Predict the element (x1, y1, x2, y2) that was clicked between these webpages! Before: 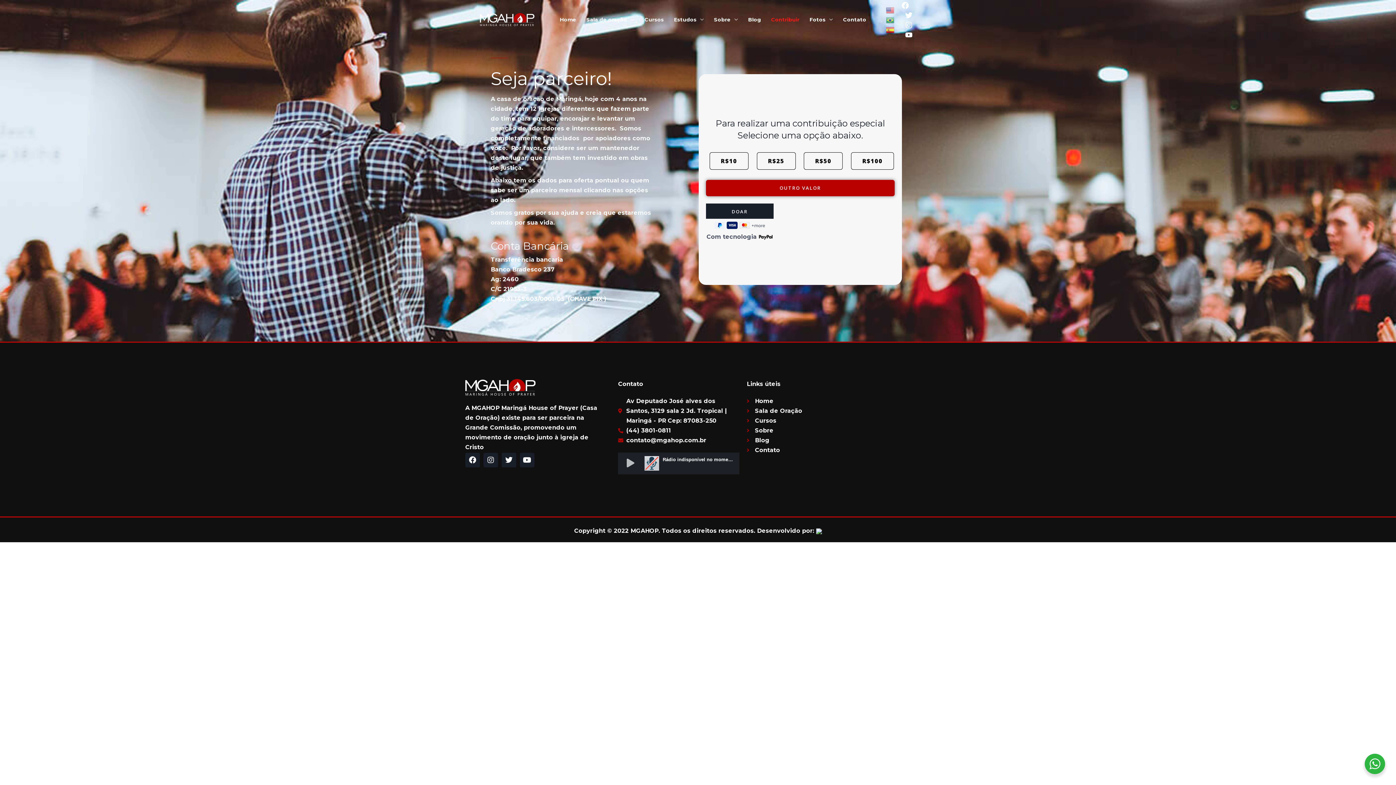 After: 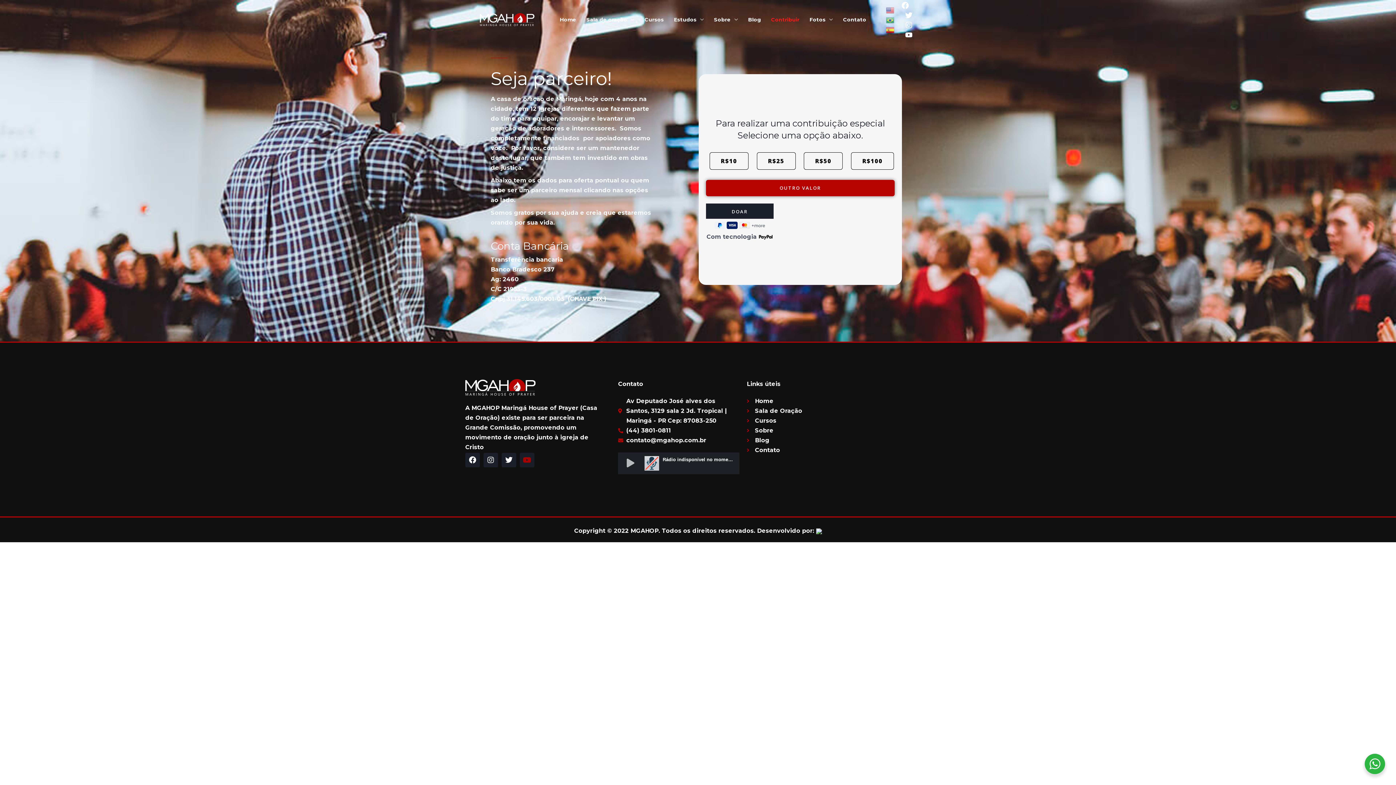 Action: label: Youtube bbox: (520, 453, 534, 467)